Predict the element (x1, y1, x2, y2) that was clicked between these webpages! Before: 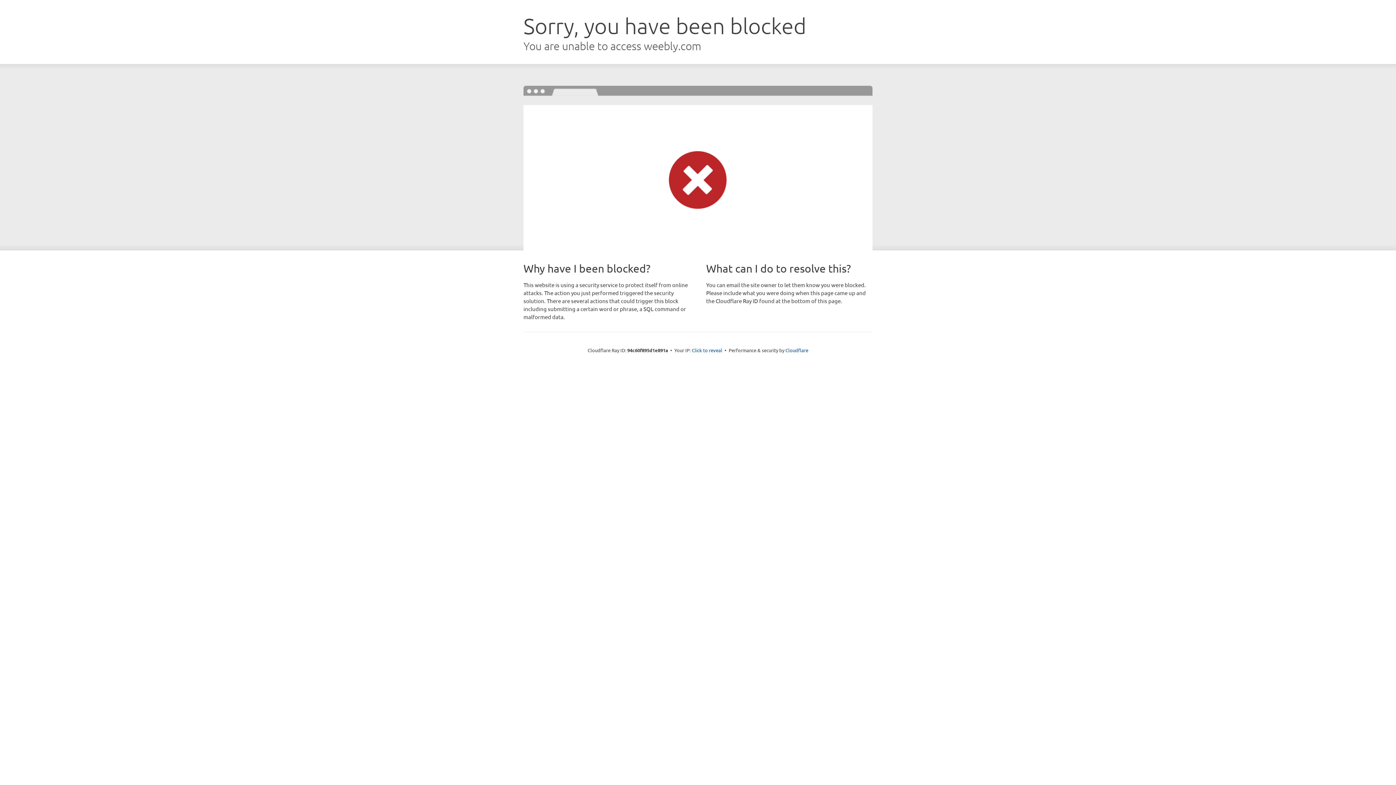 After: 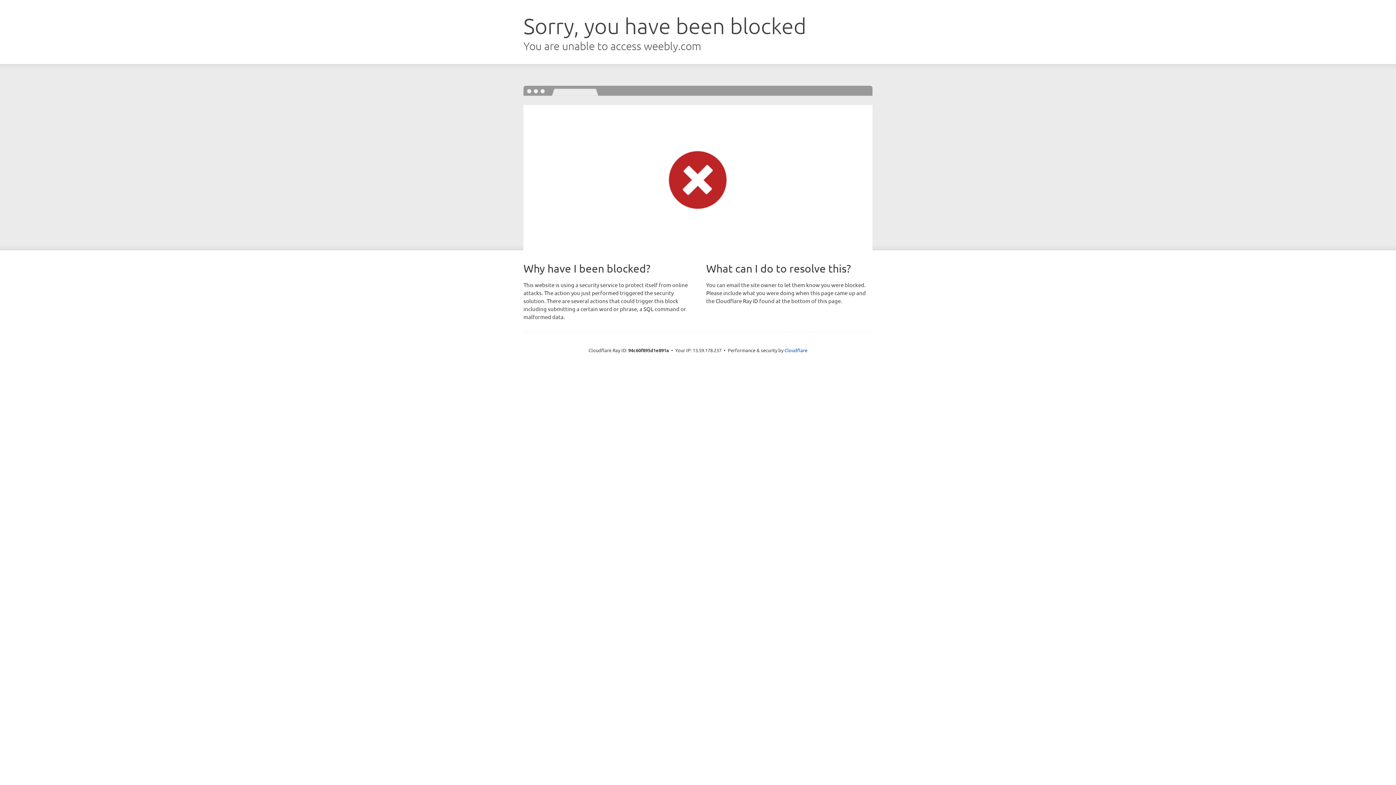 Action: bbox: (692, 346, 722, 353) label: Click to reveal